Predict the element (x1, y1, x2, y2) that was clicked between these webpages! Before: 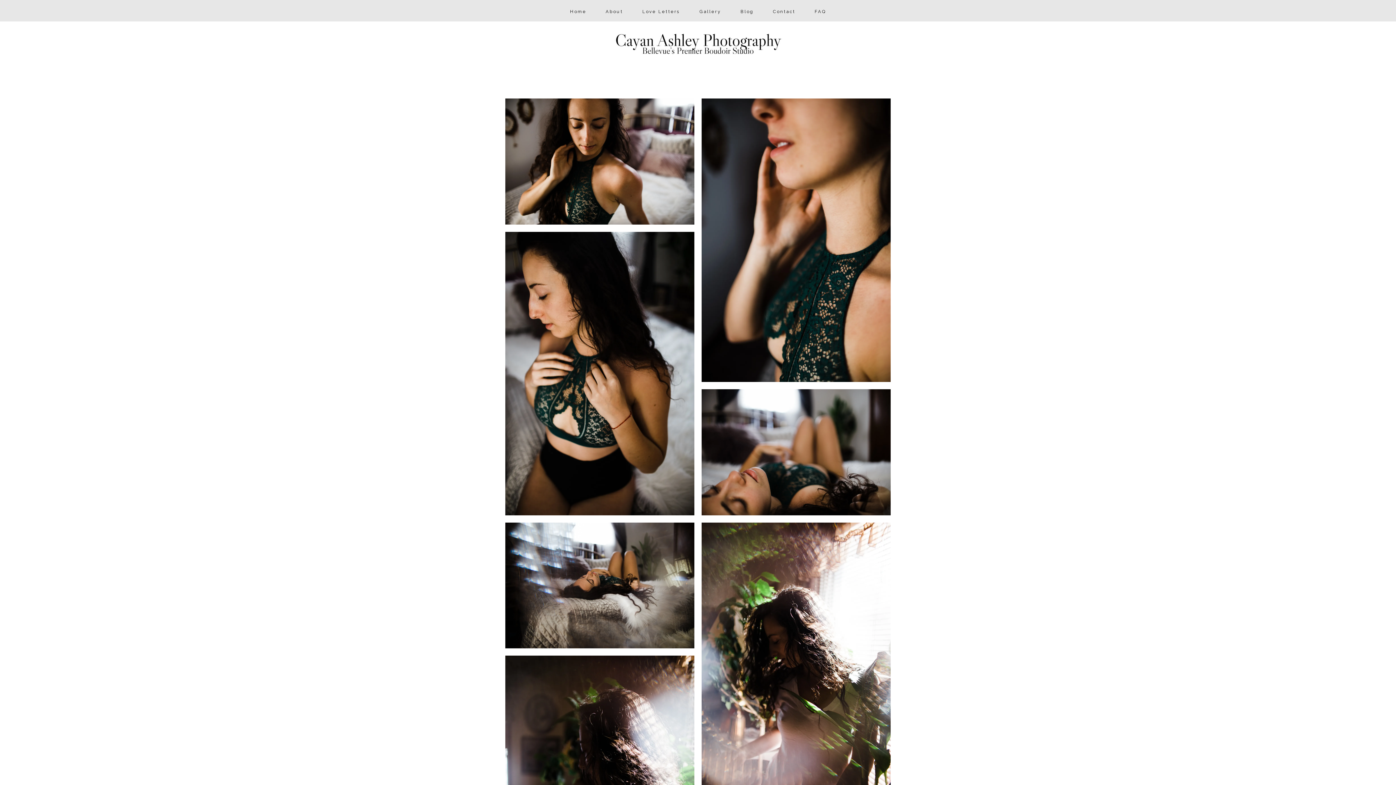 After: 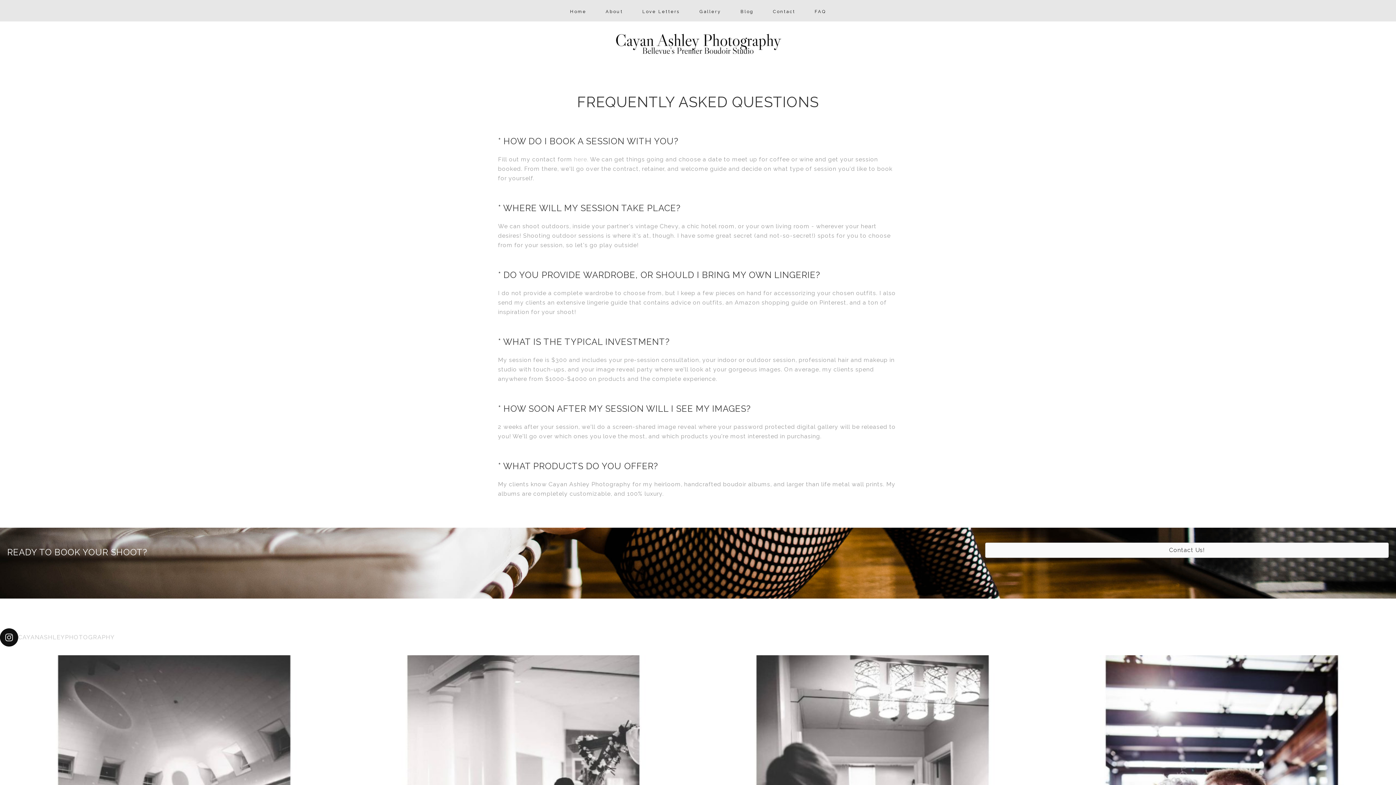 Action: label: FAQ bbox: (806, 1, 834, 21)